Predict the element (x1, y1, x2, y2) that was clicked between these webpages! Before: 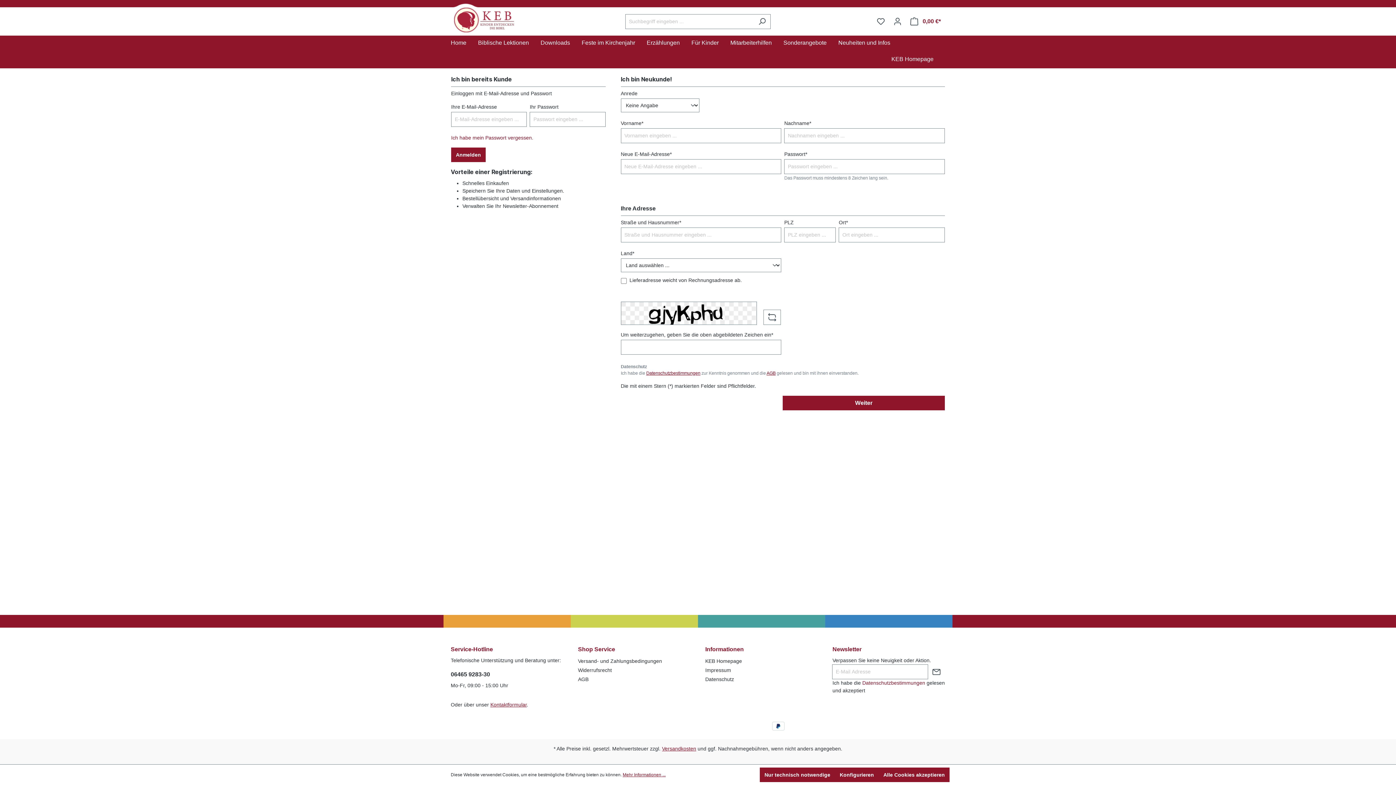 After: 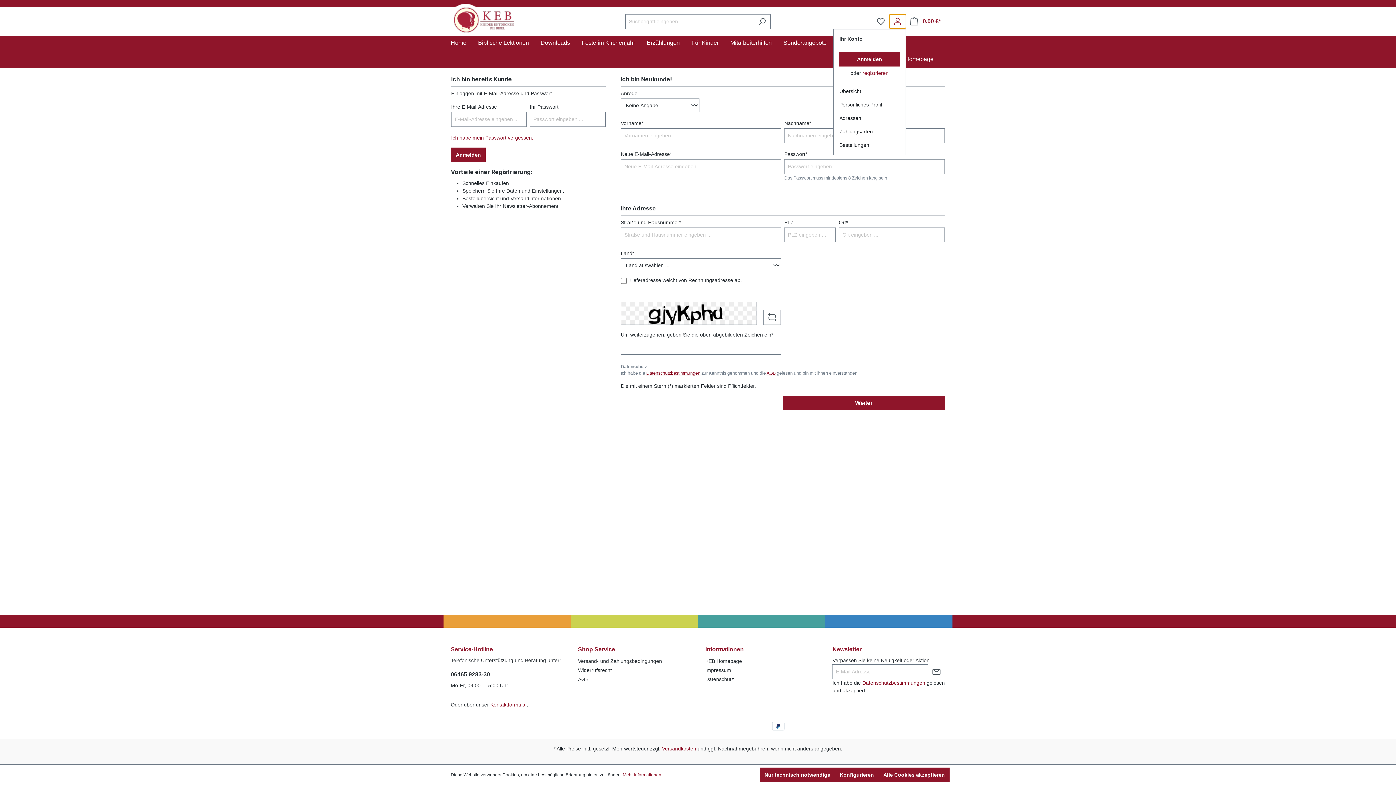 Action: label: Ihr Konto bbox: (889, 14, 906, 28)